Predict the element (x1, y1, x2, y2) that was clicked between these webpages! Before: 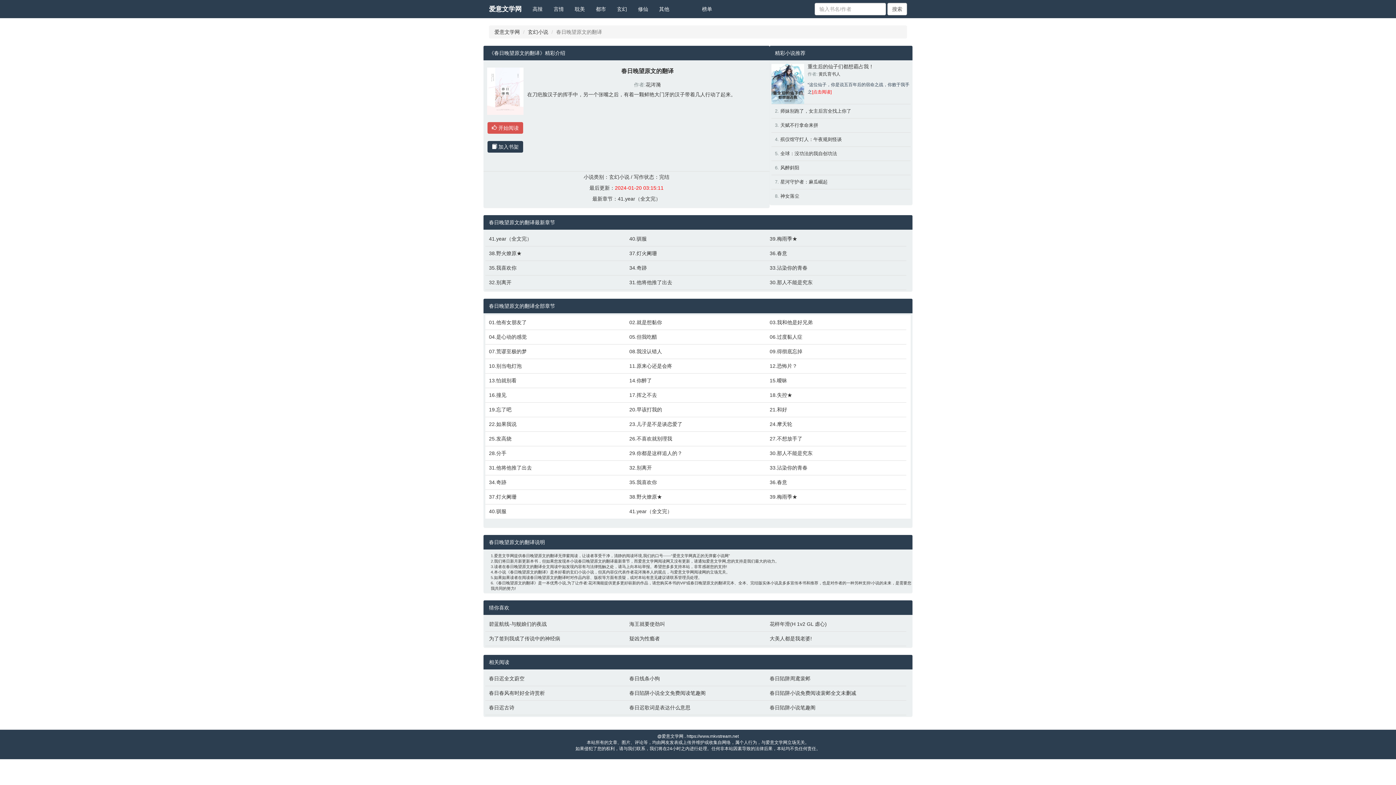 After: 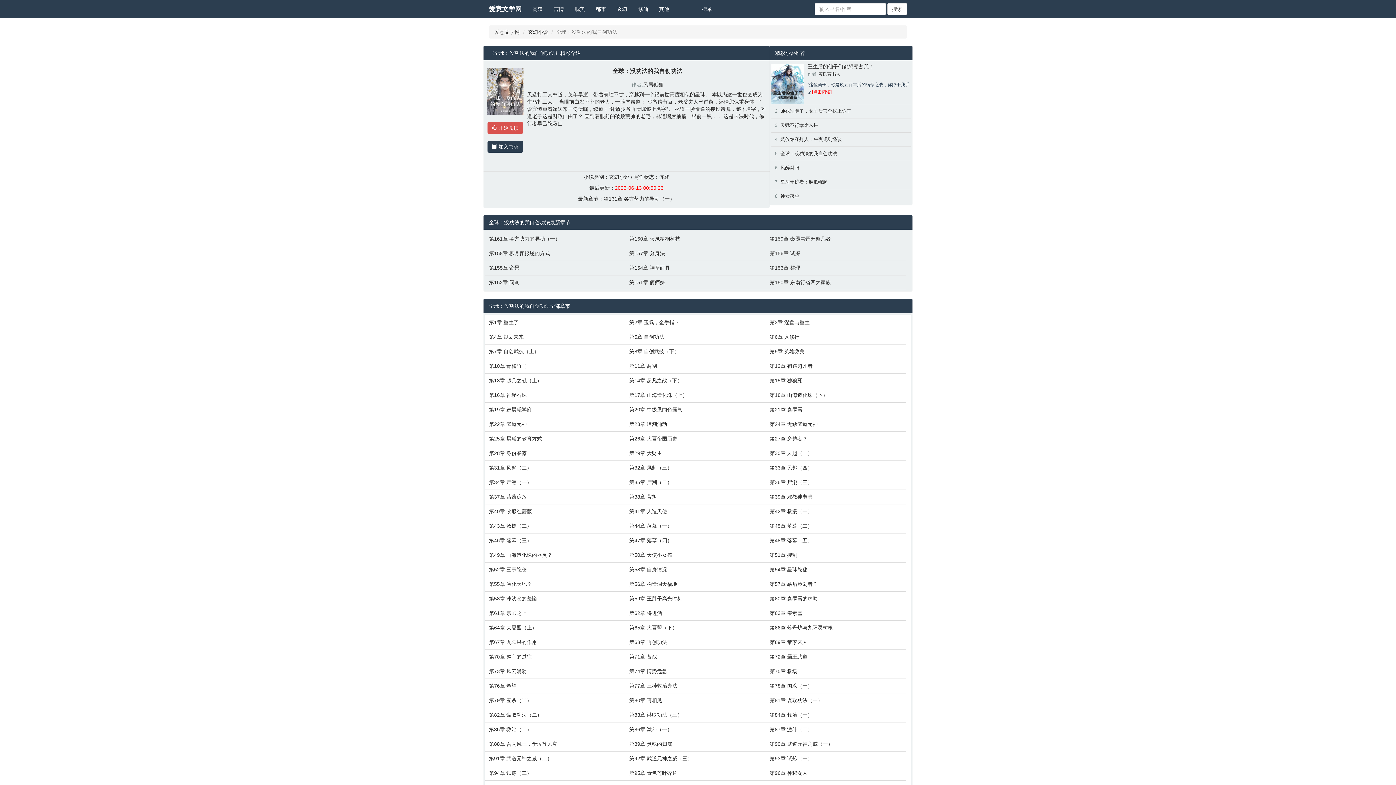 Action: bbox: (780, 150, 837, 156) label: 全球：没功法的我自创功法